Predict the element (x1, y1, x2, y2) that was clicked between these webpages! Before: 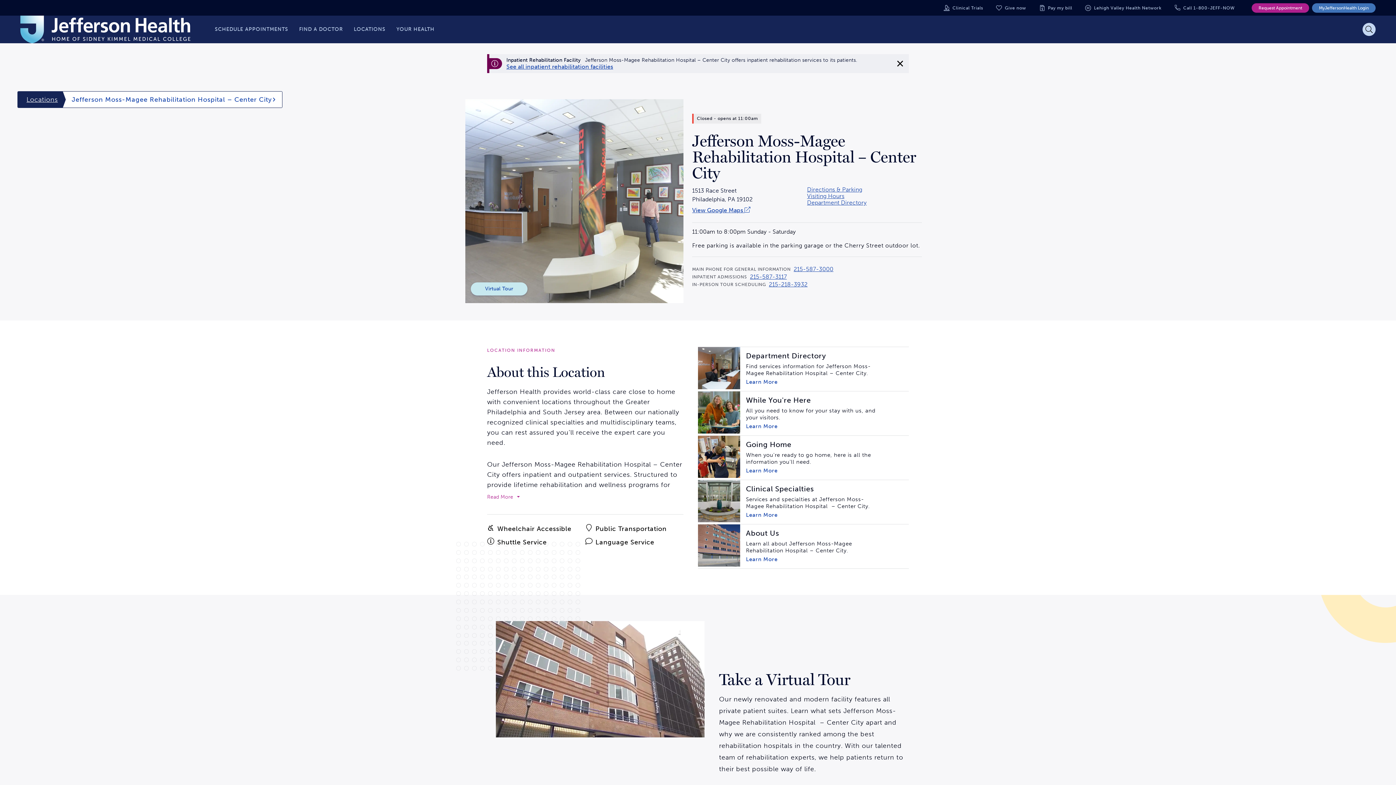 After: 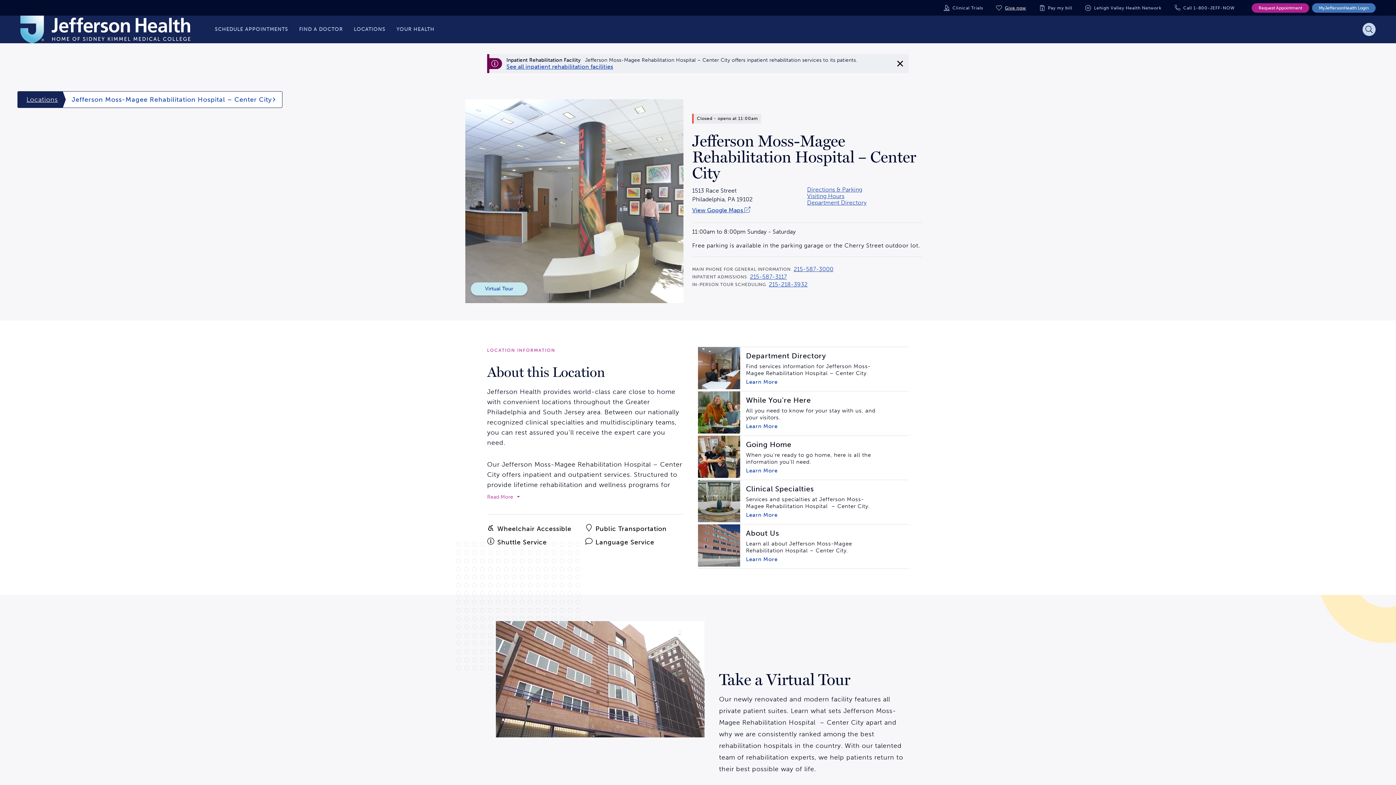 Action: bbox: (1005, 3, 1026, 12) label: Give now